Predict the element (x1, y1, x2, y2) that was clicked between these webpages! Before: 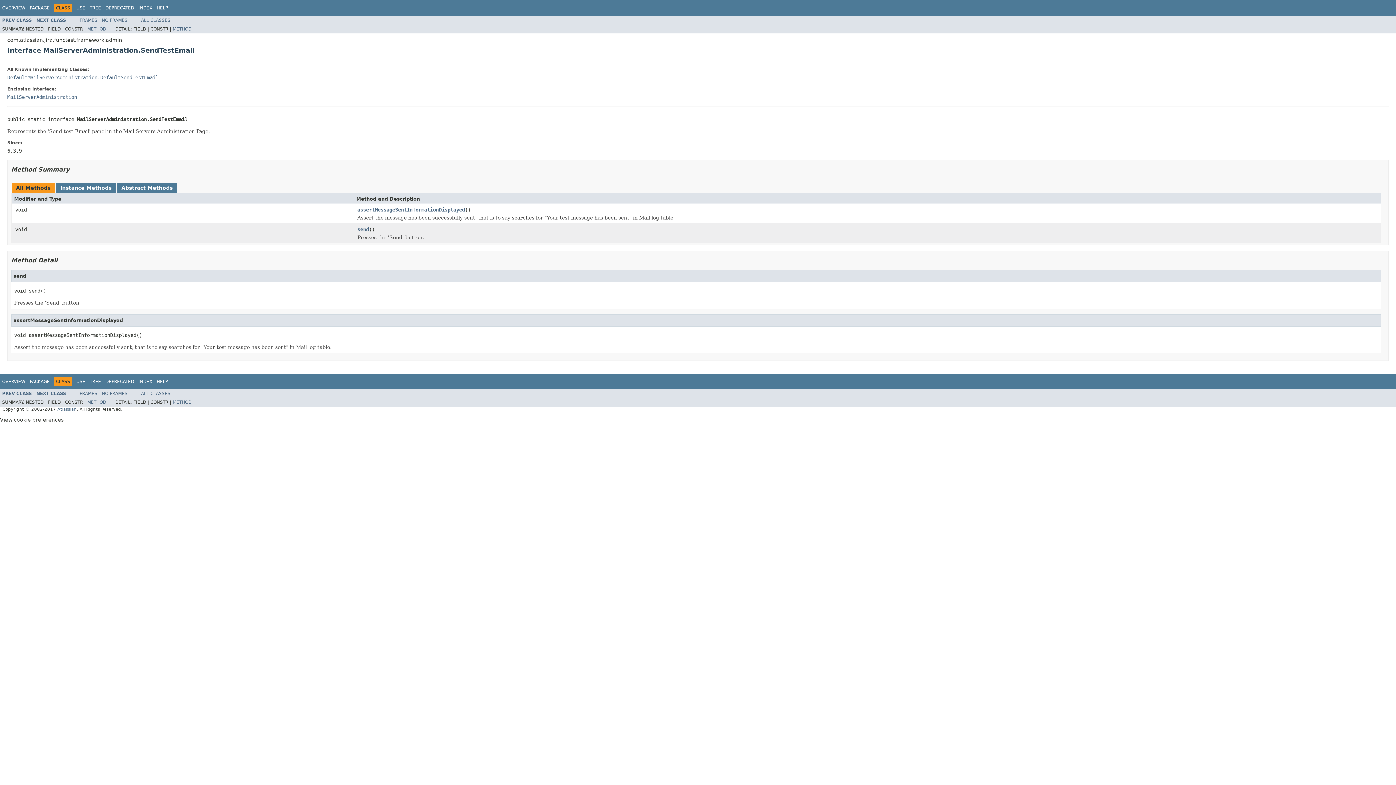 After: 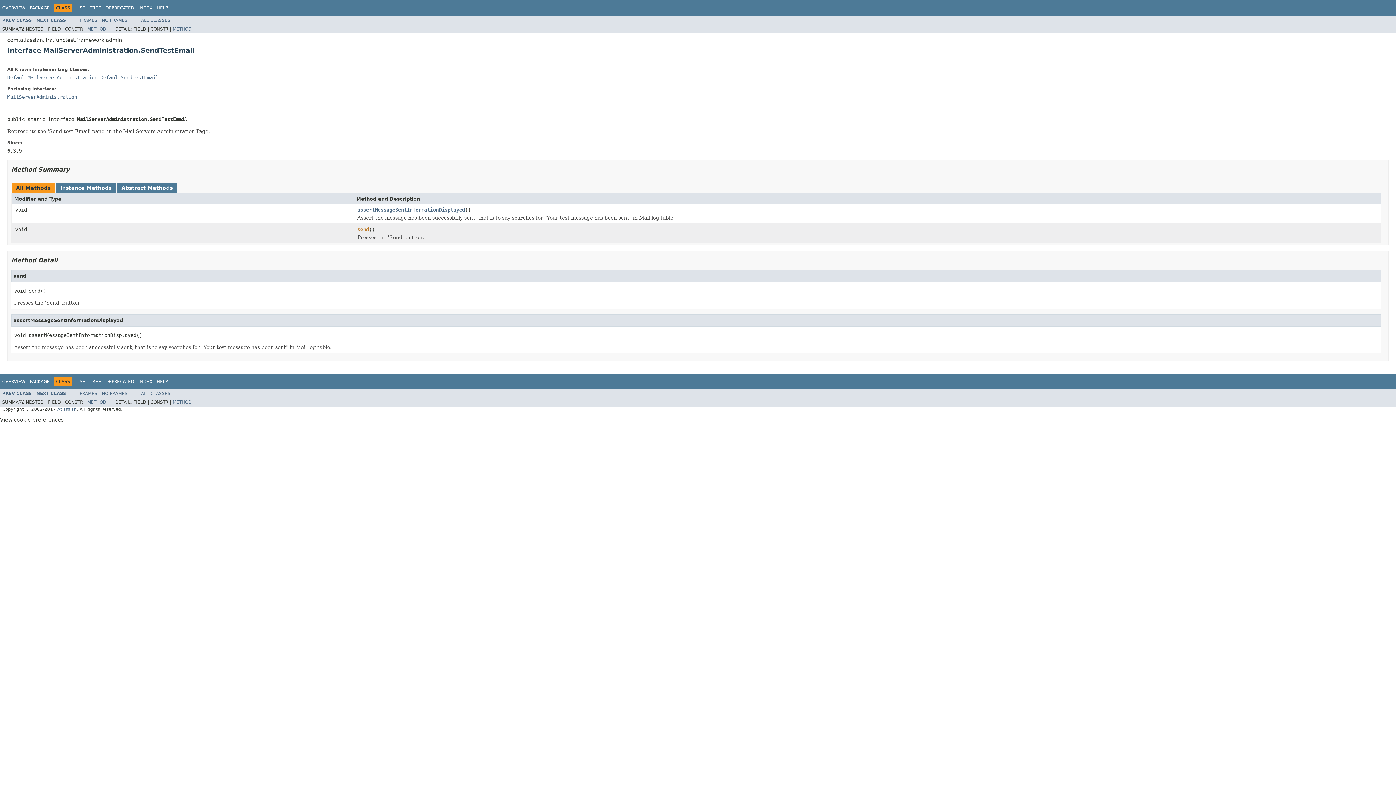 Action: bbox: (357, 226, 369, 233) label: send